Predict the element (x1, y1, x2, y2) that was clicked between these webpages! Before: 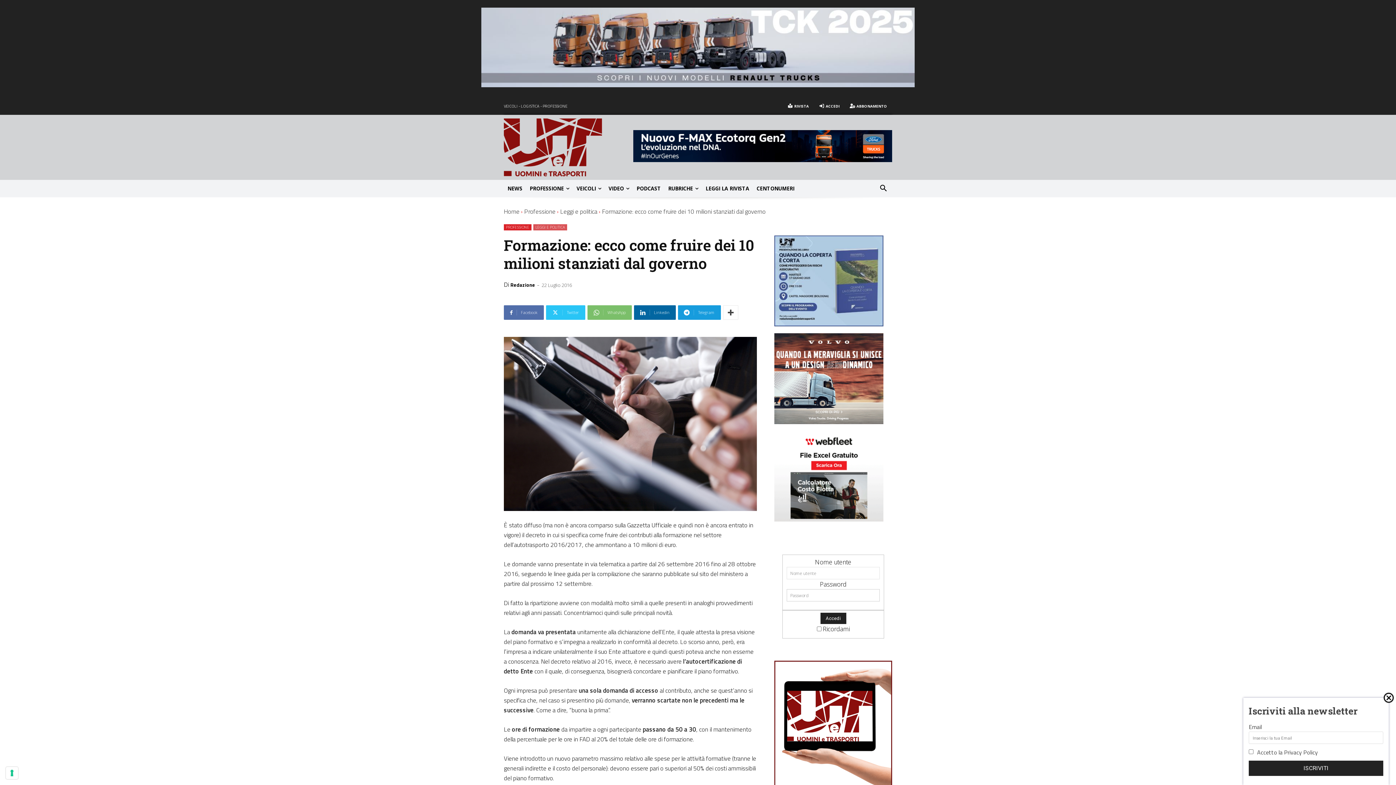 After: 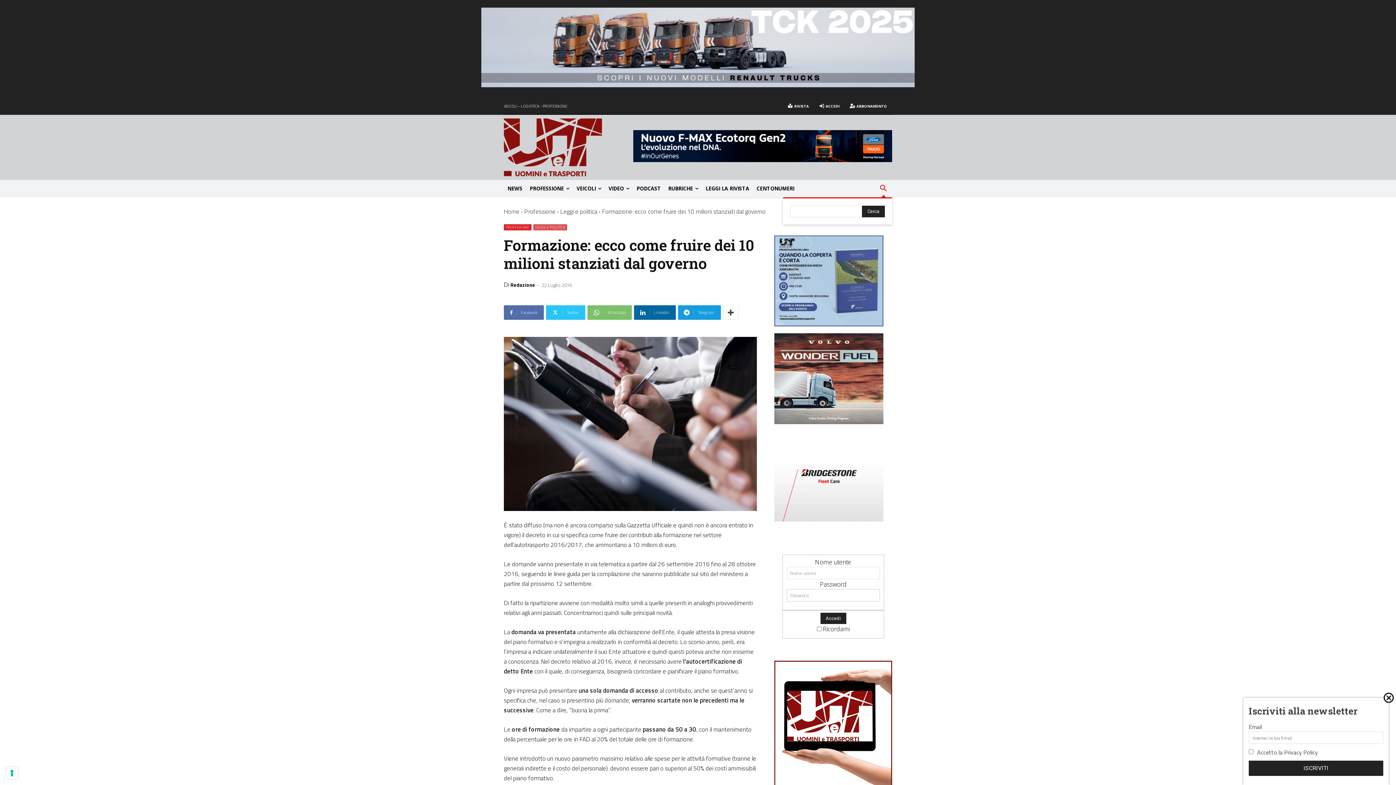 Action: bbox: (874, 179, 892, 197) label: Search